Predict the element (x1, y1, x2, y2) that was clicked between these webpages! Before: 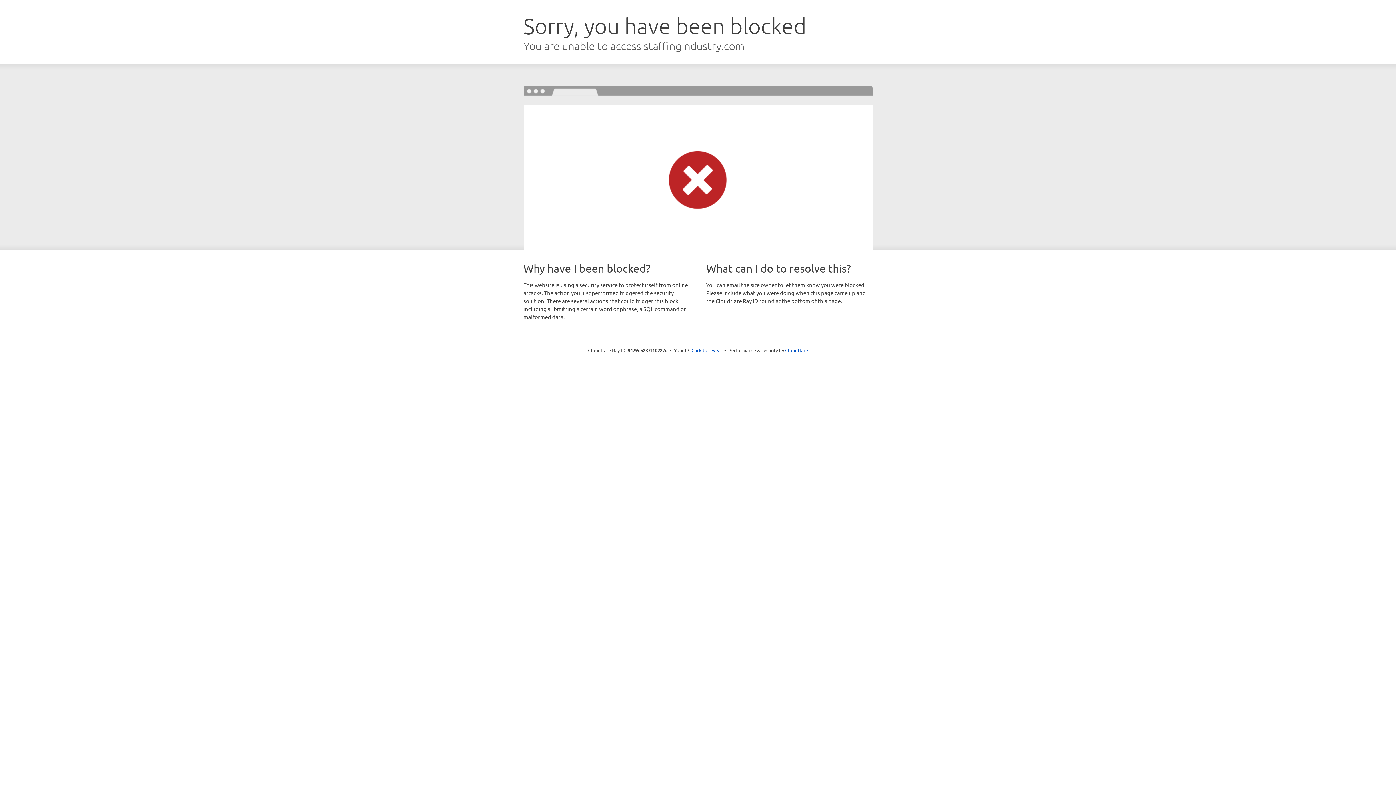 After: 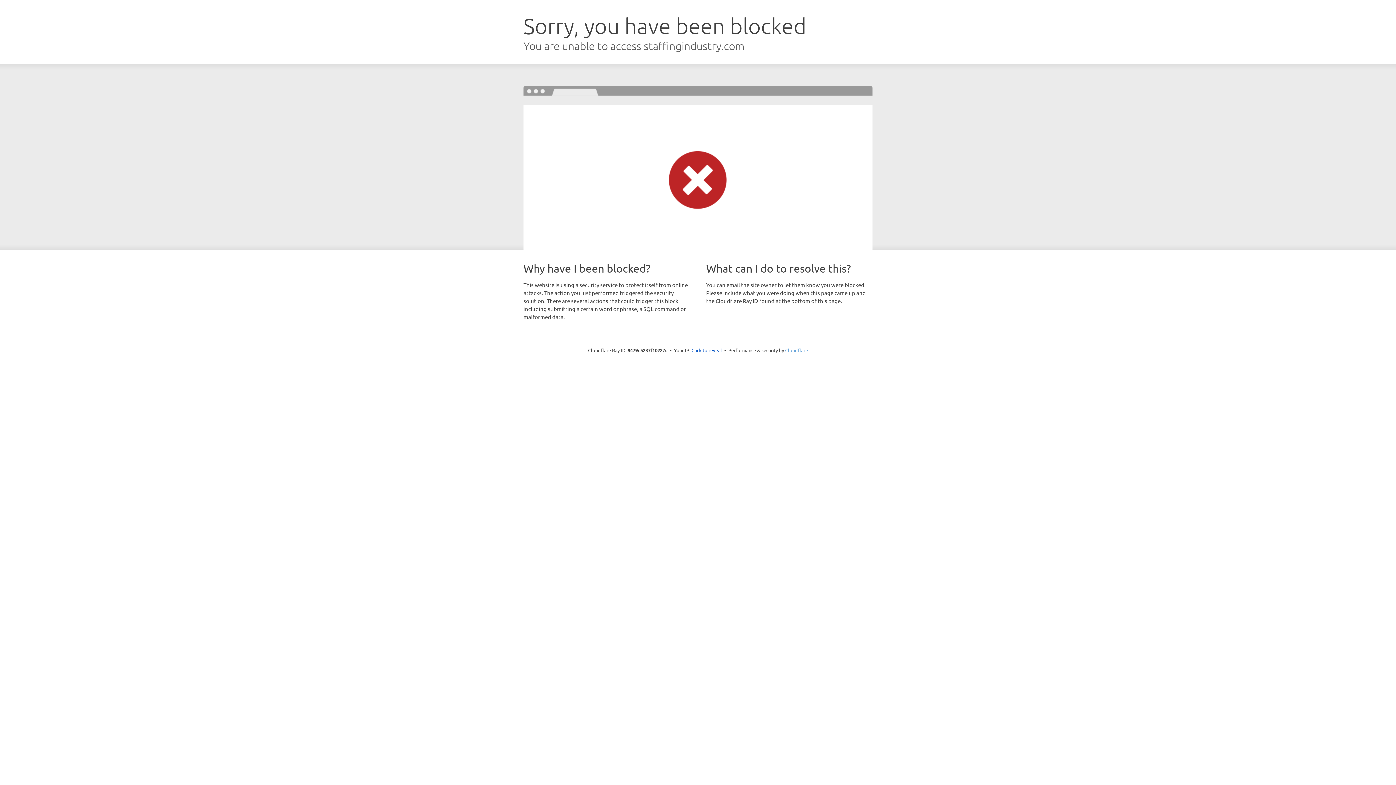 Action: bbox: (785, 347, 808, 353) label: Cloudflare